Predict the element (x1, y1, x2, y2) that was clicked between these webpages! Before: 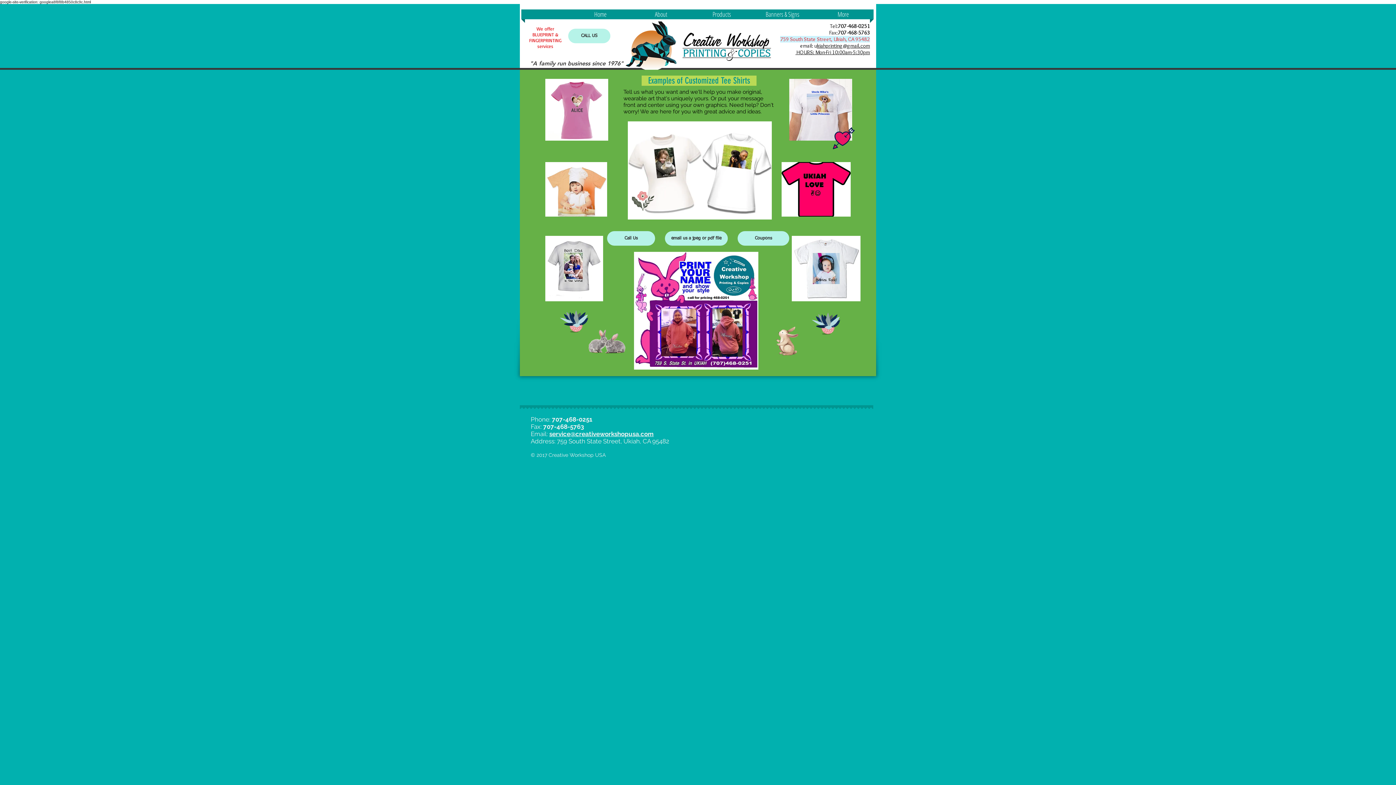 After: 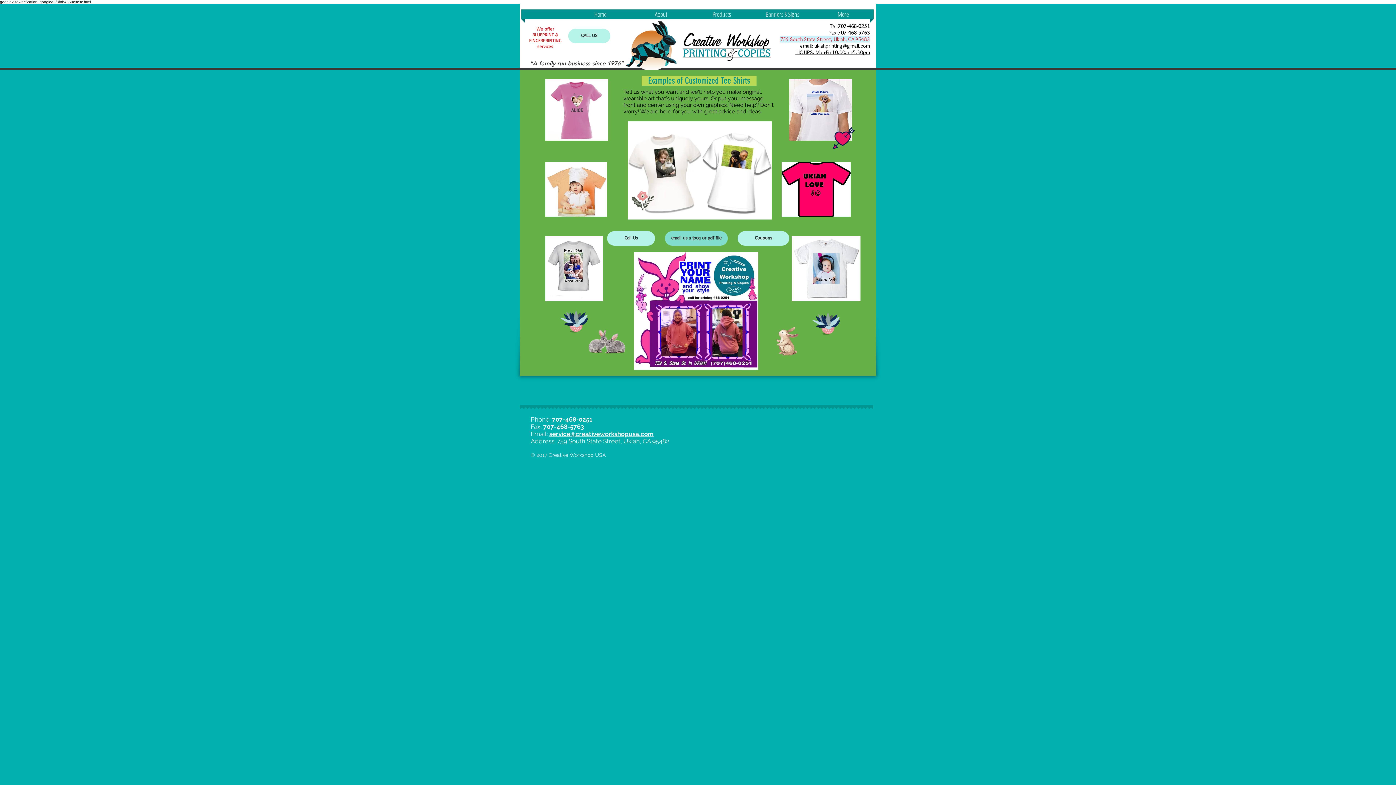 Action: label: email us a jpeg or pdf file bbox: (665, 231, 728, 245)